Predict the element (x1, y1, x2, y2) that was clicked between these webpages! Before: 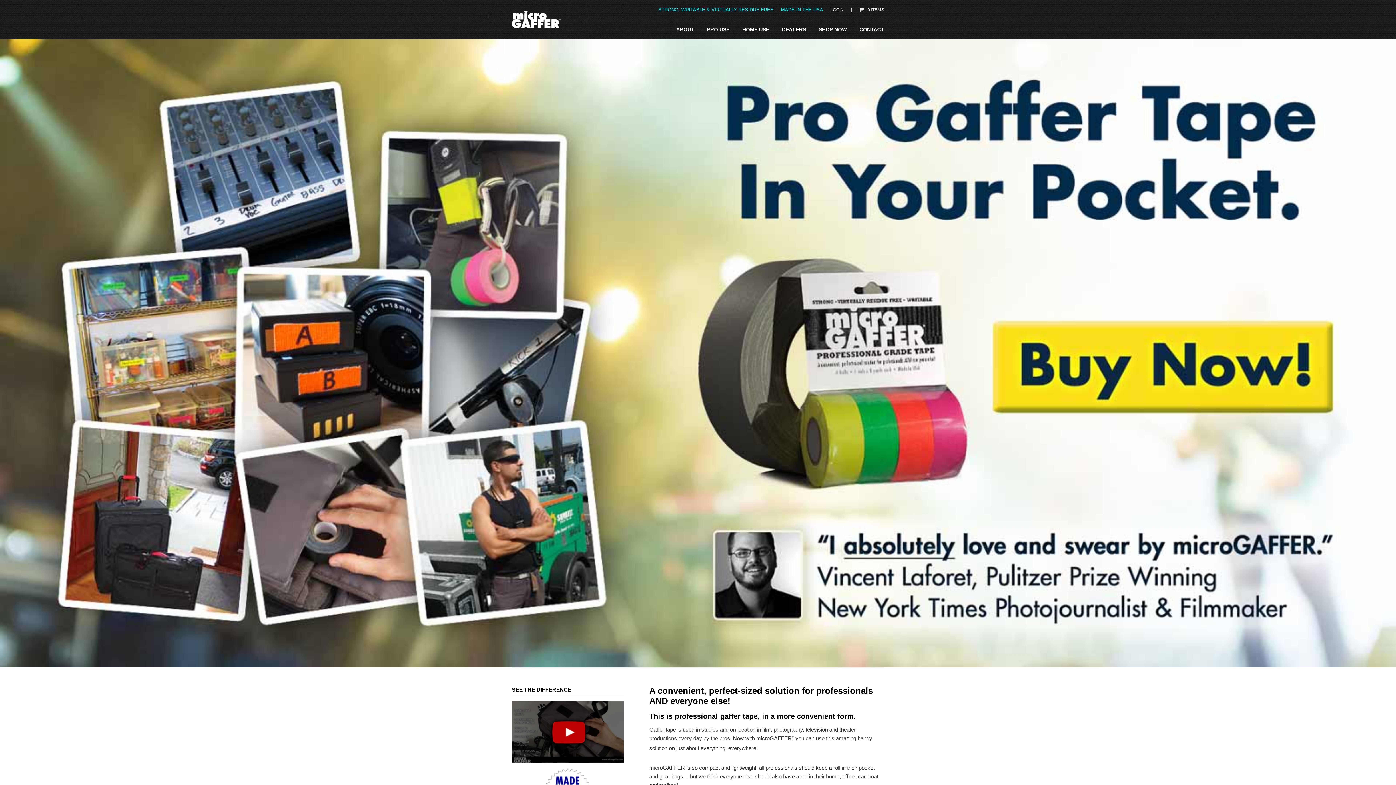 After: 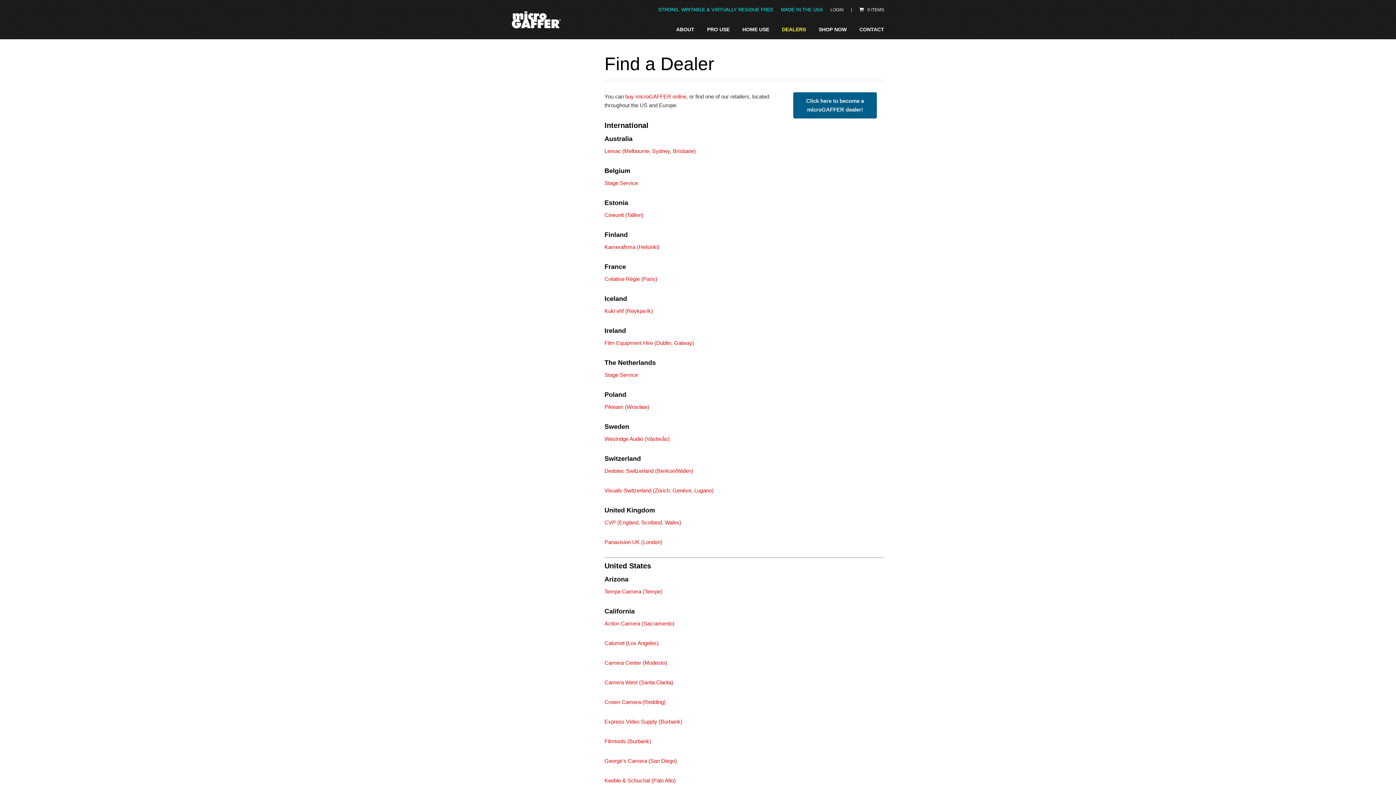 Action: bbox: (782, 26, 806, 32) label: DEALERS